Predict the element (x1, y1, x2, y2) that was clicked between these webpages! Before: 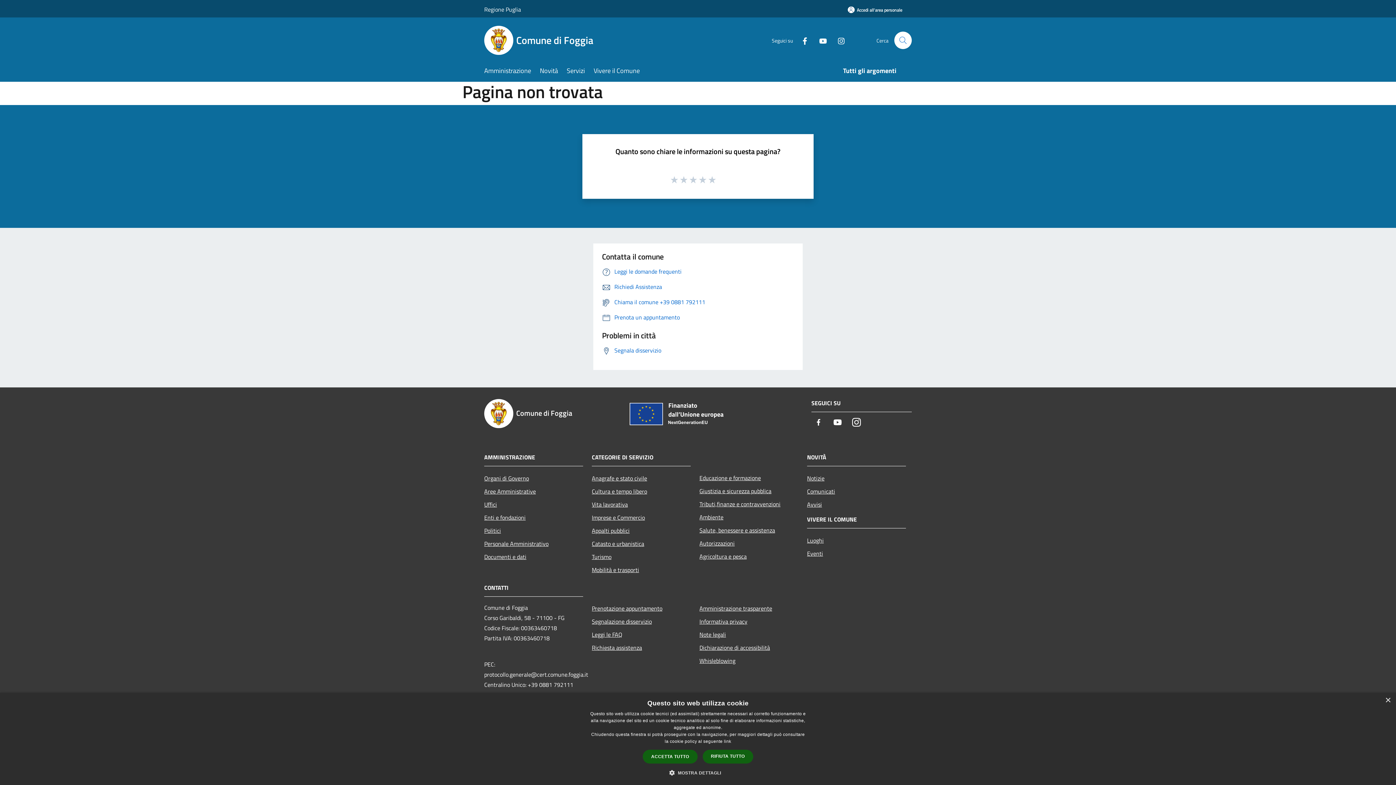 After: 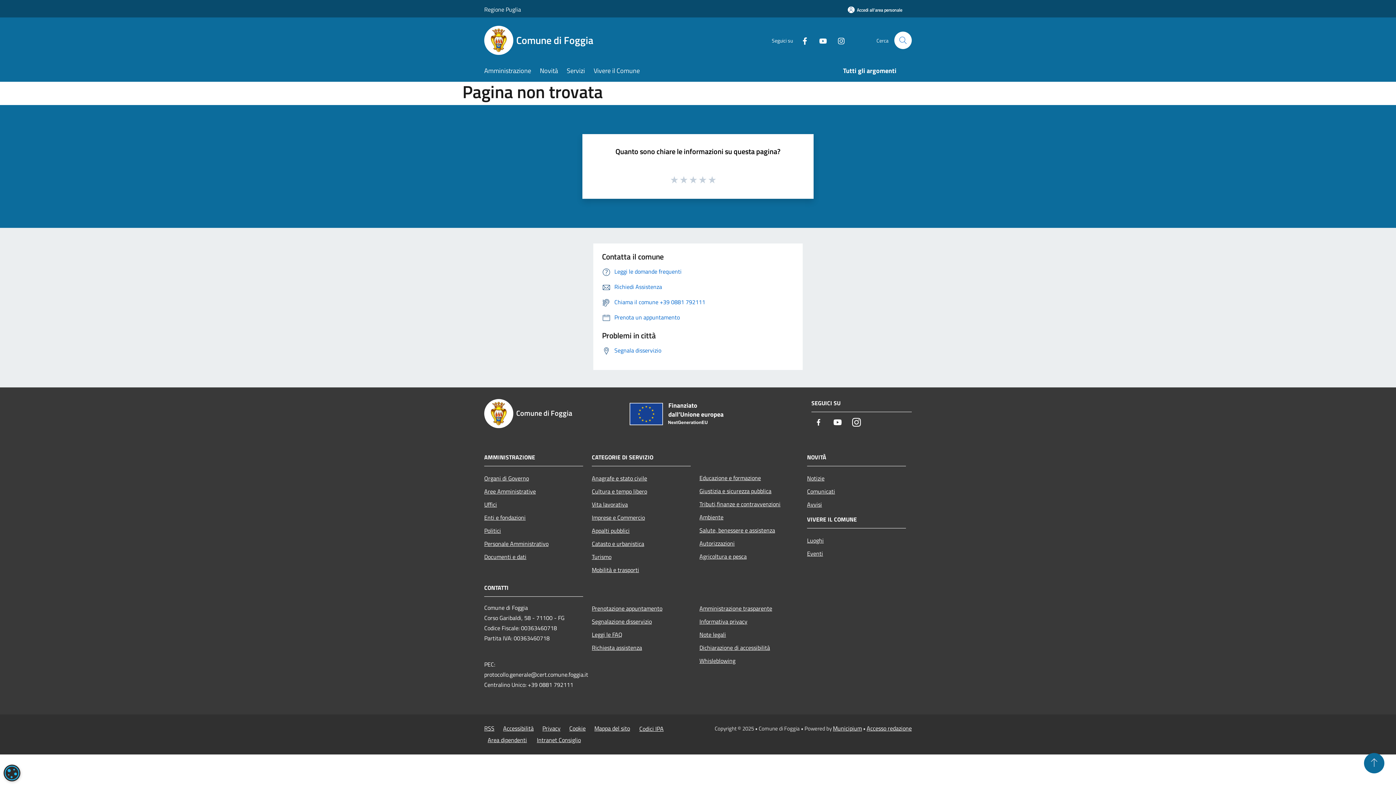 Action: bbox: (702, 750, 753, 764) label: RIFIUTA TUTTO